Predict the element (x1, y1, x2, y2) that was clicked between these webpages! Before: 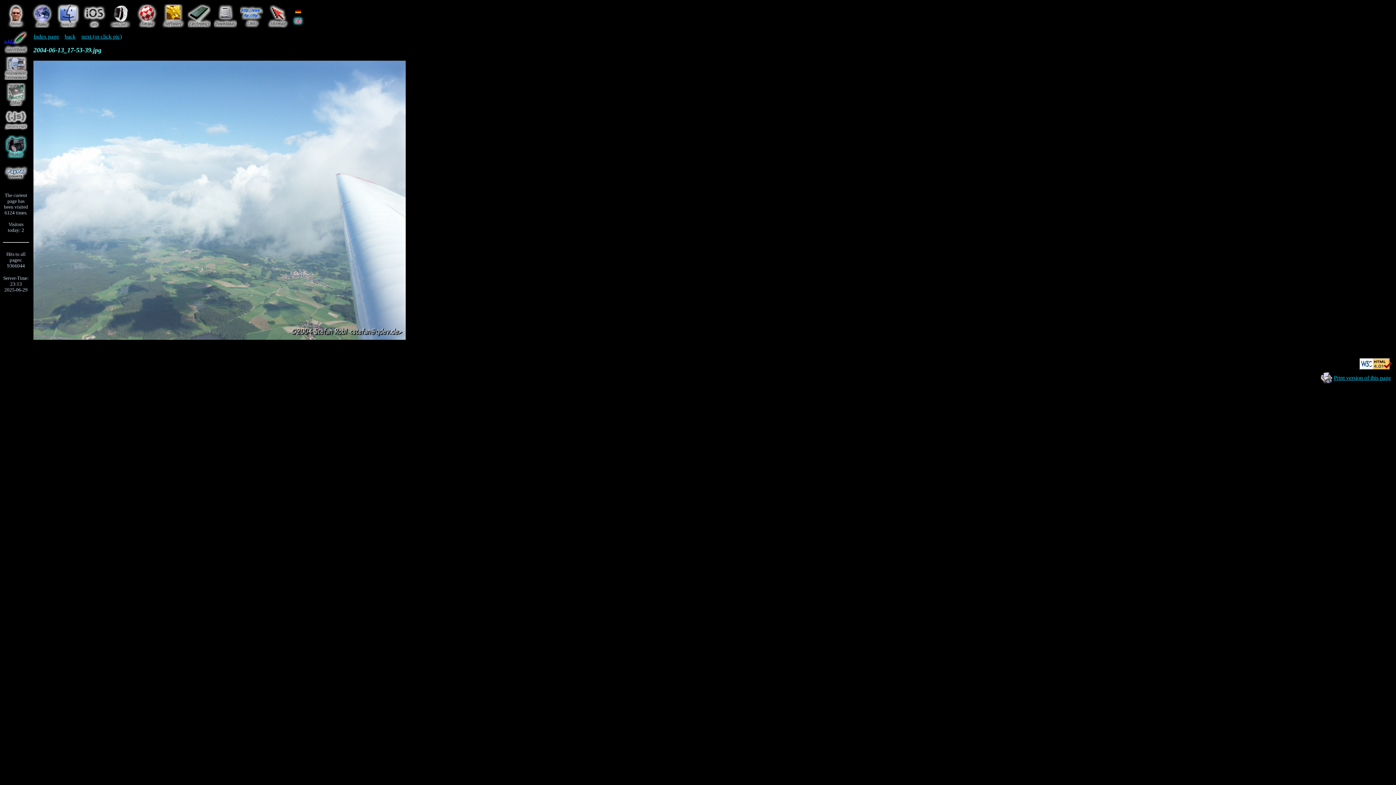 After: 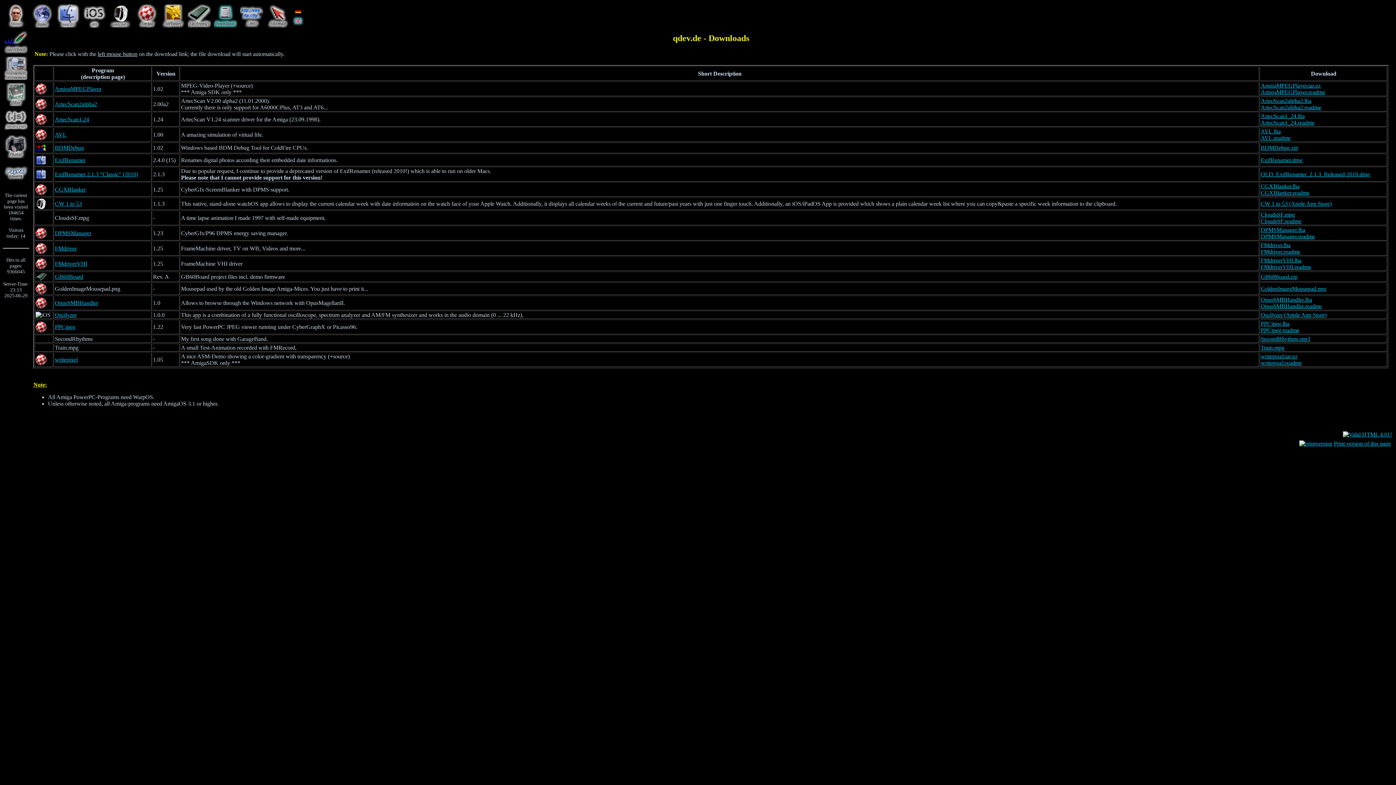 Action: bbox: (213, 22, 237, 28)